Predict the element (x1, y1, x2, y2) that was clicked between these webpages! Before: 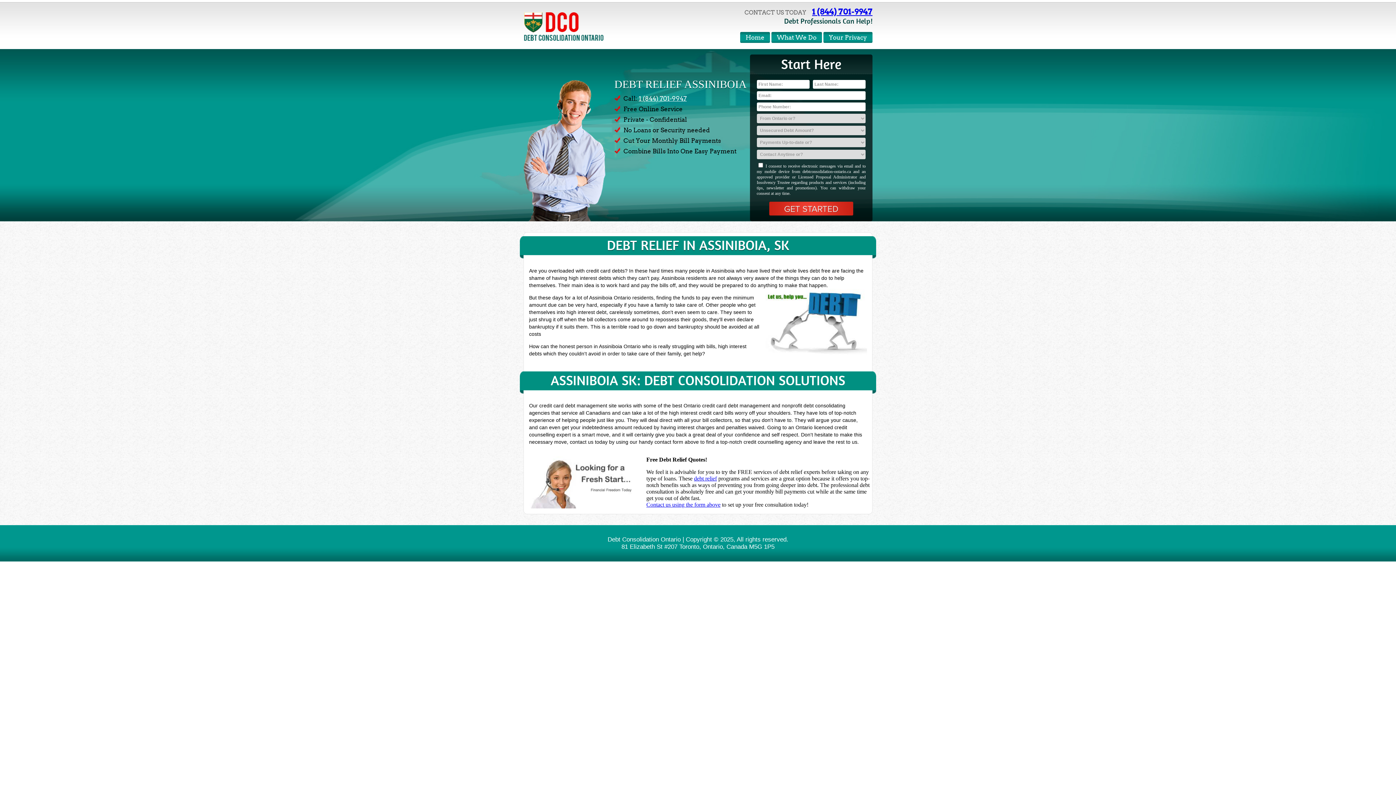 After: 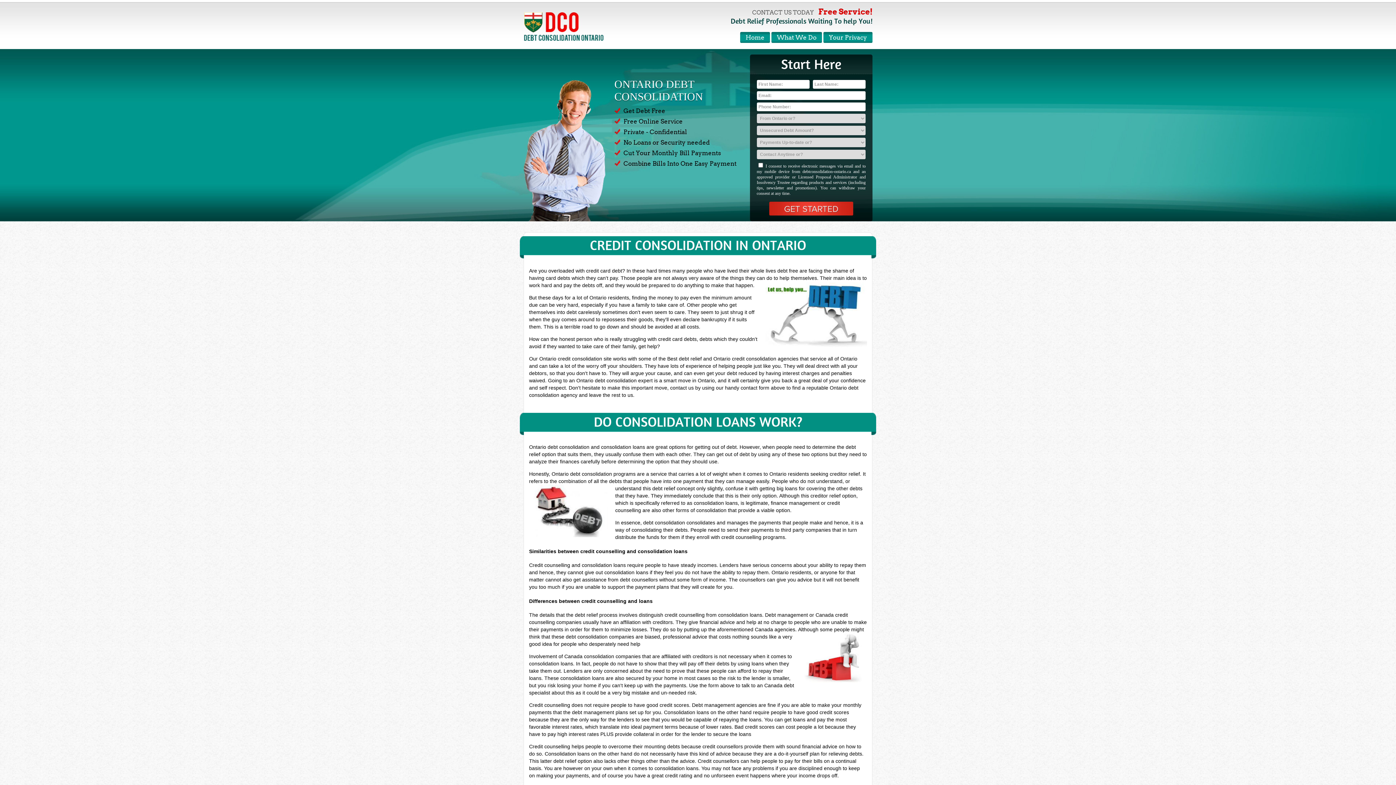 Action: bbox: (740, 32, 770, 42) label: Home